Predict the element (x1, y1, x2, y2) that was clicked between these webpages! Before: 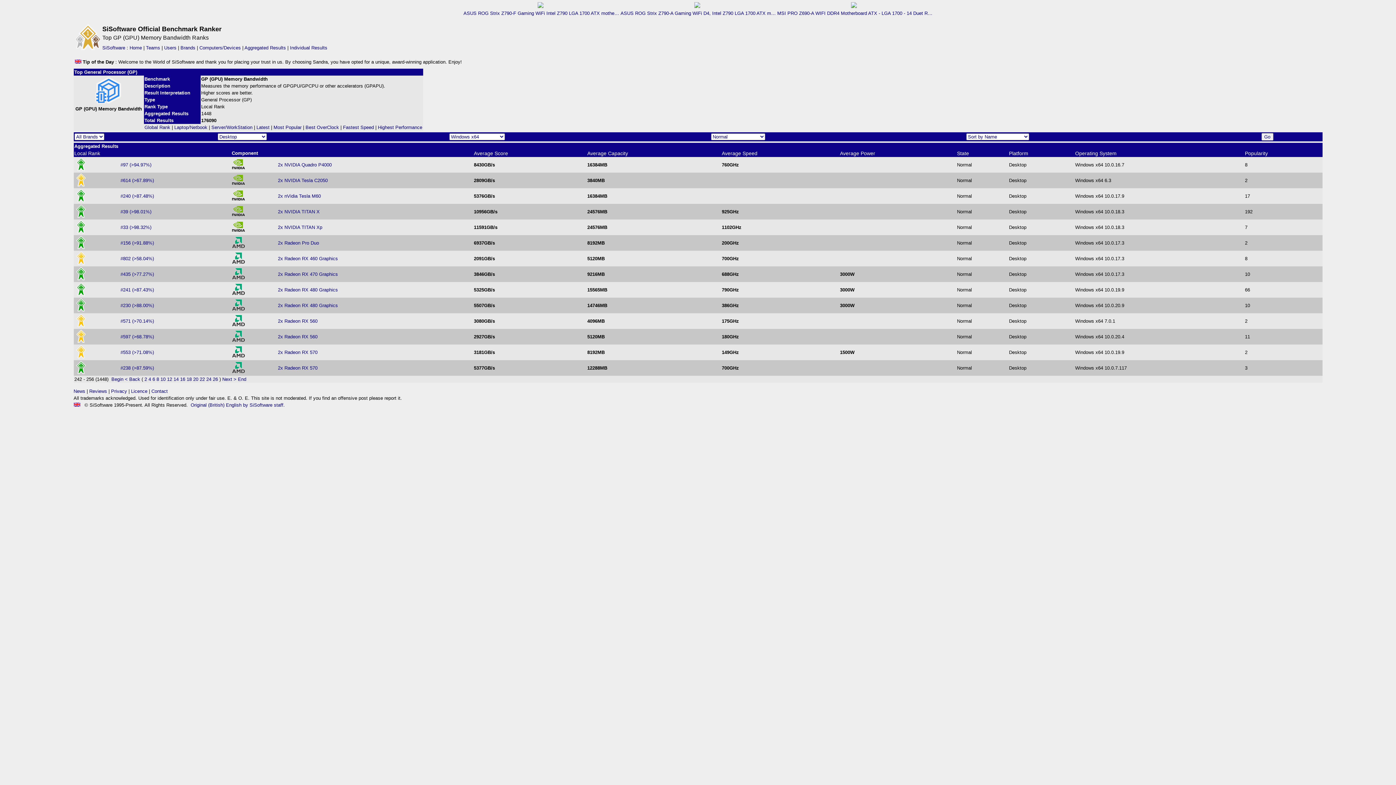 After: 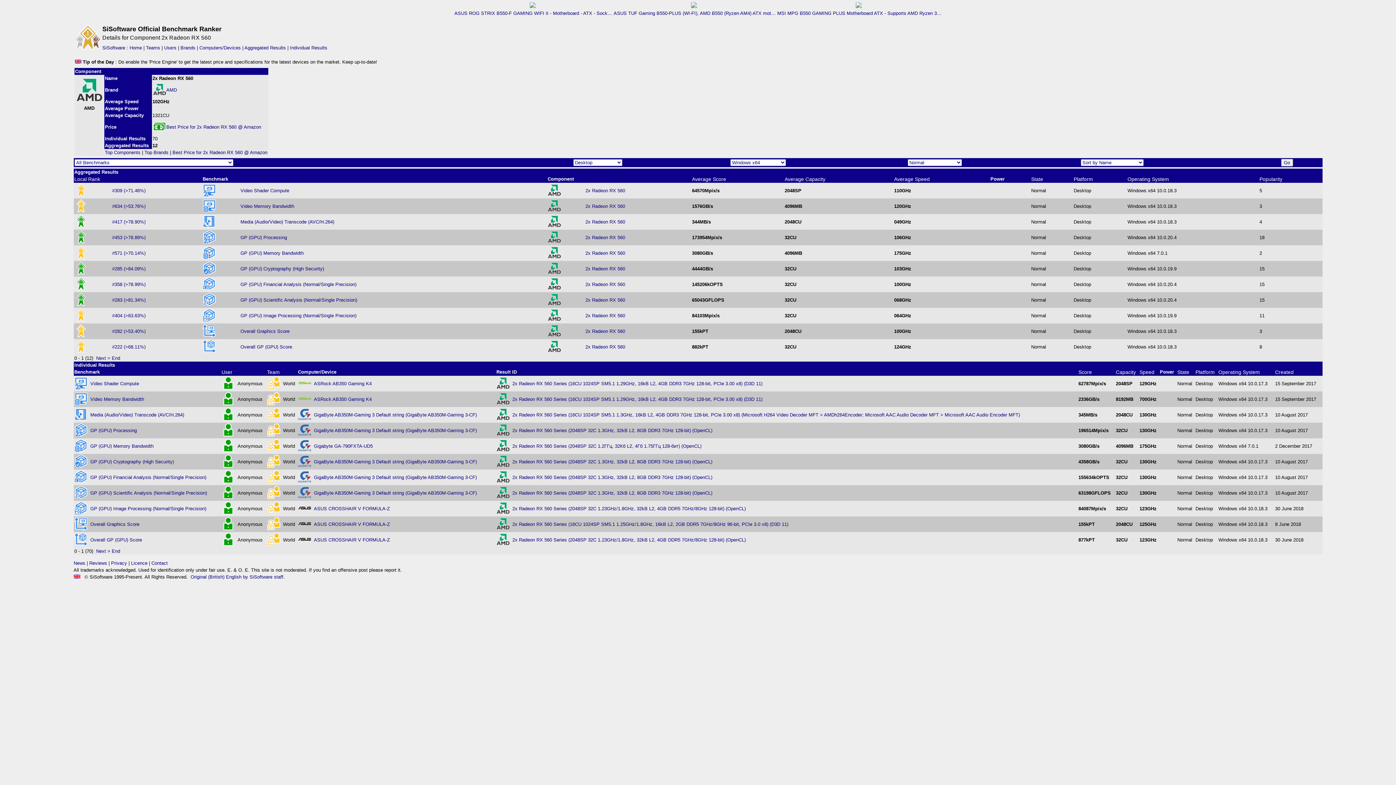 Action: bbox: (278, 318, 317, 324) label: 2x Radeon RX 560